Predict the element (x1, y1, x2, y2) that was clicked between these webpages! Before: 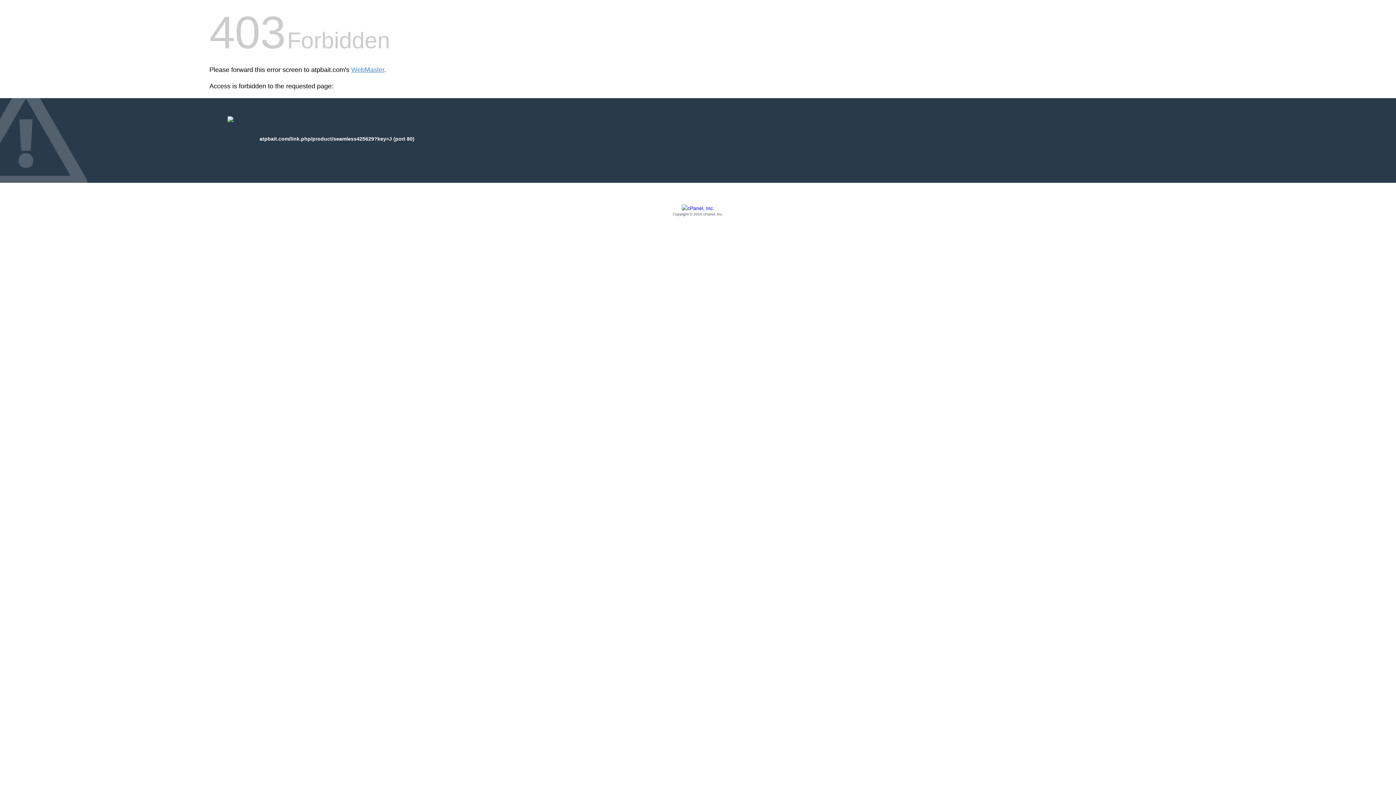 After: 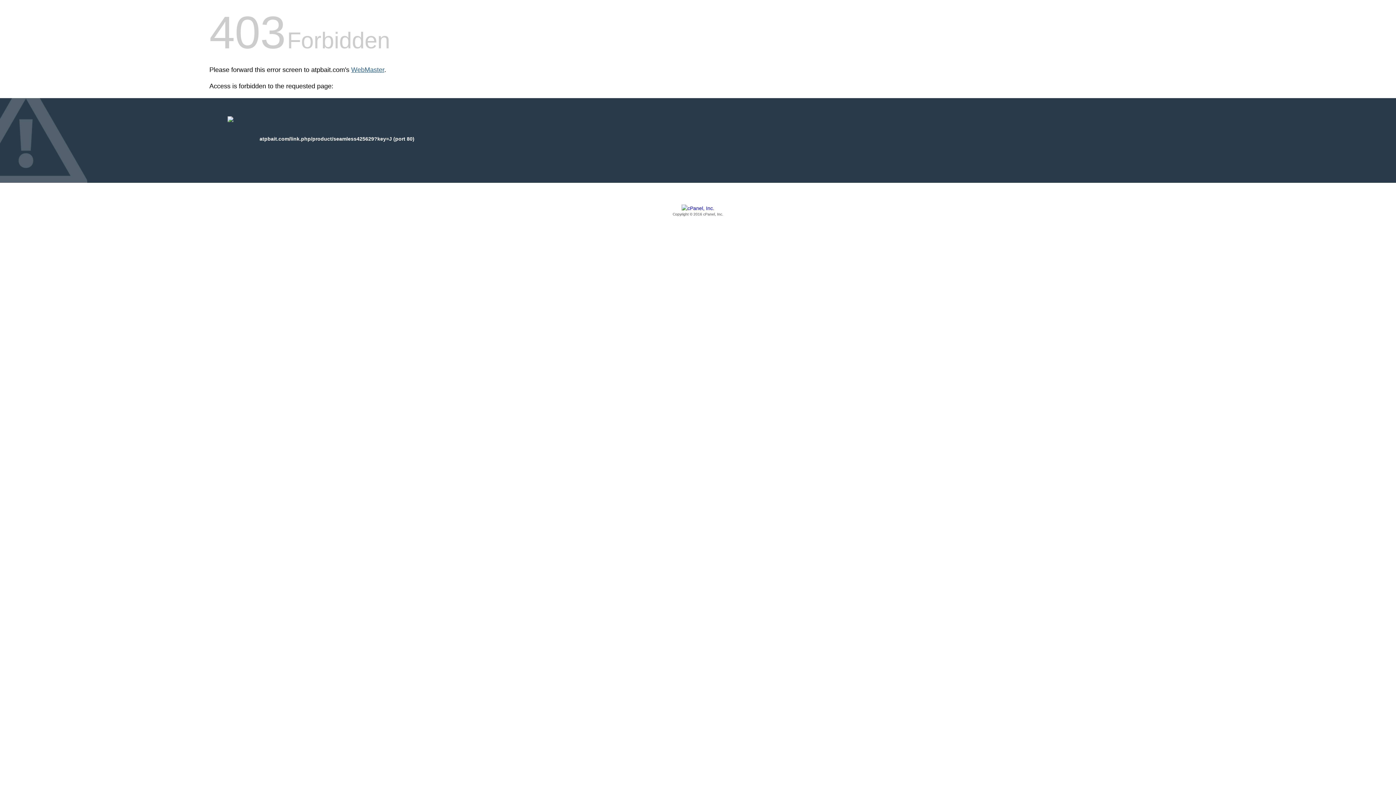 Action: label: WebMaster bbox: (351, 66, 384, 73)